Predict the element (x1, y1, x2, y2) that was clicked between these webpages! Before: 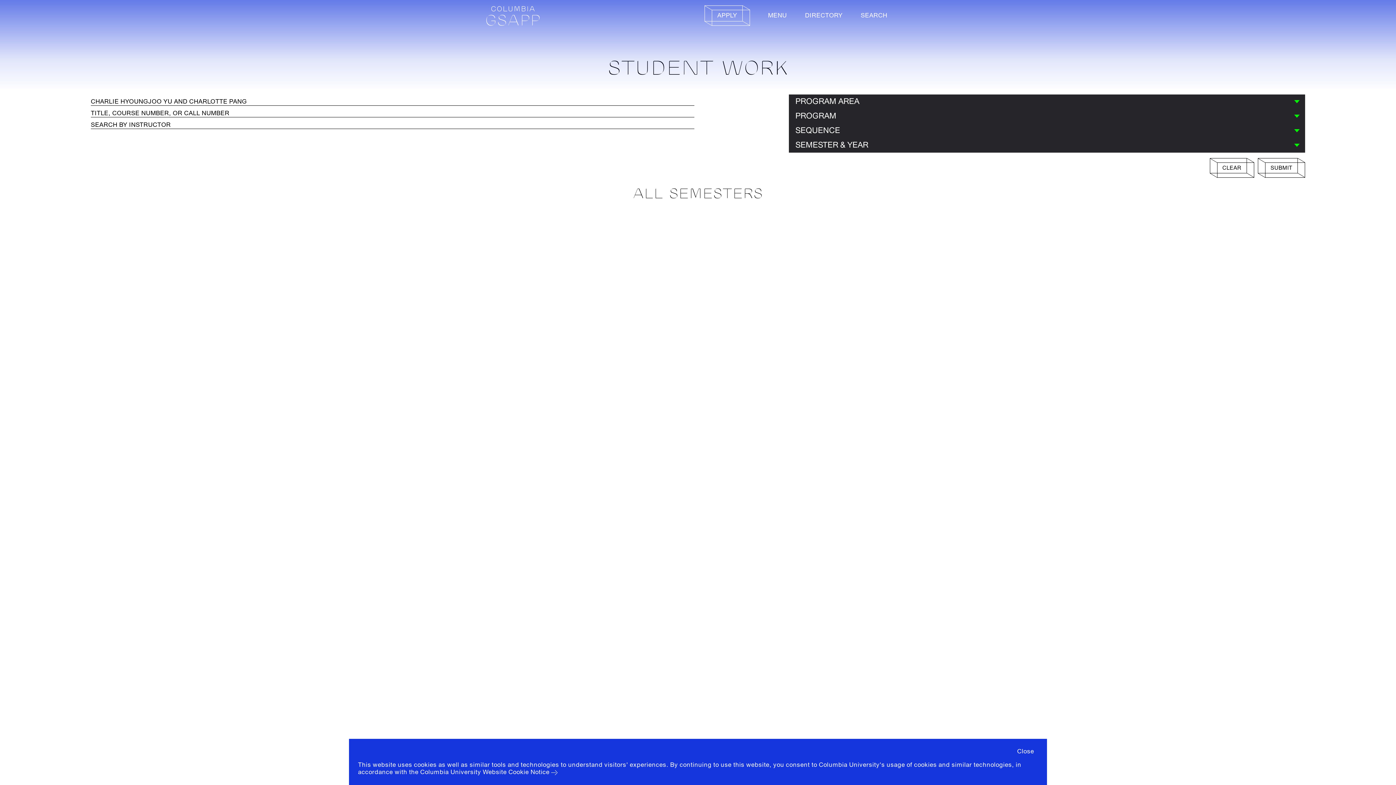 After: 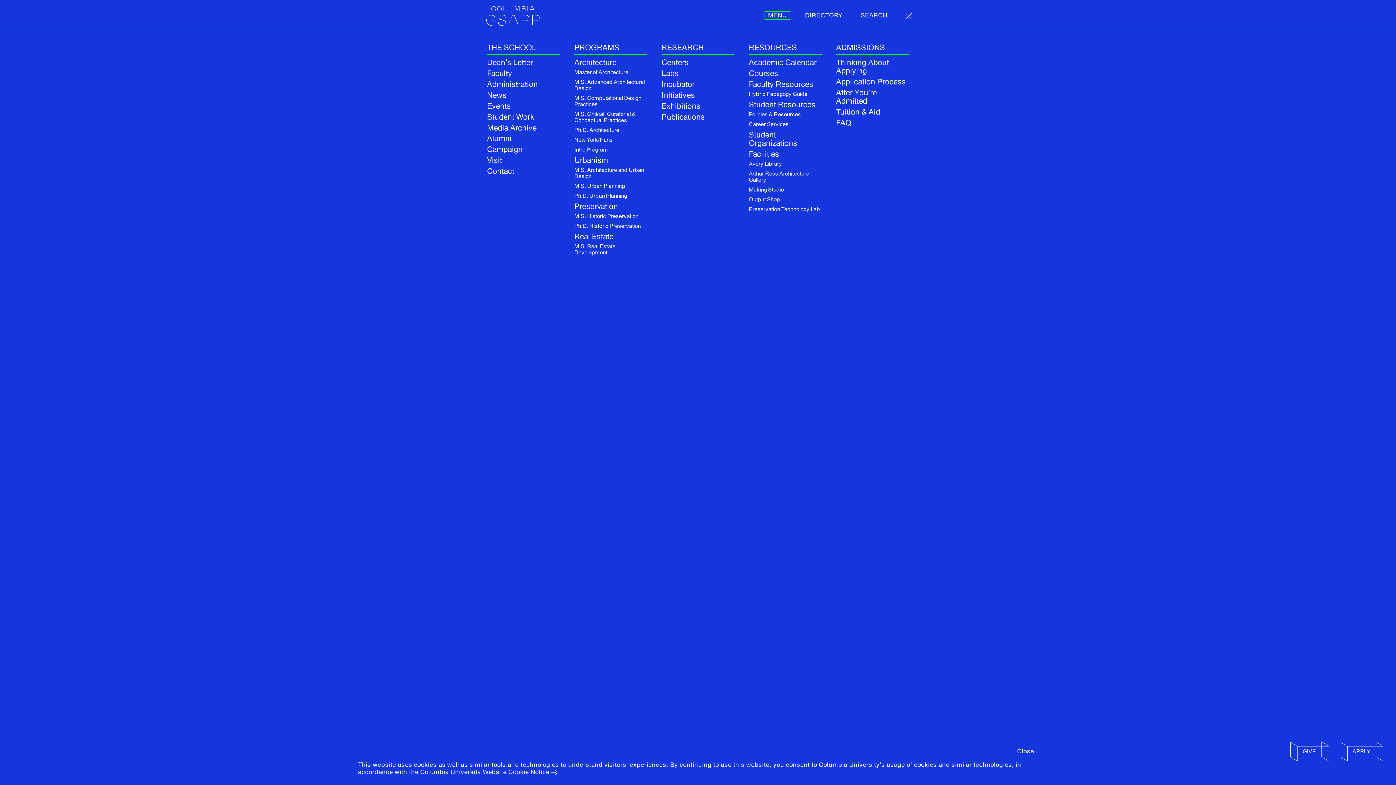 Action: bbox: (764, 11, 790, 20) label: MENU